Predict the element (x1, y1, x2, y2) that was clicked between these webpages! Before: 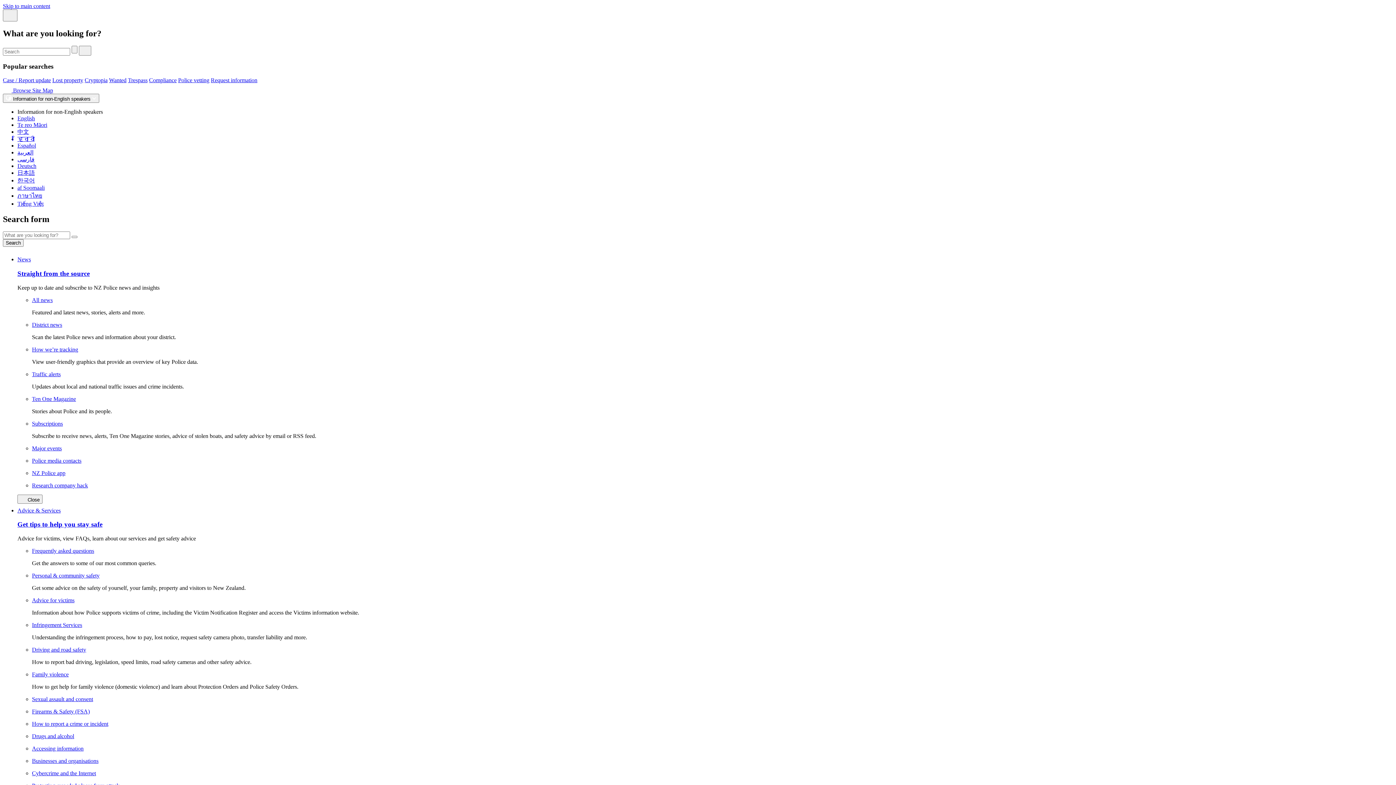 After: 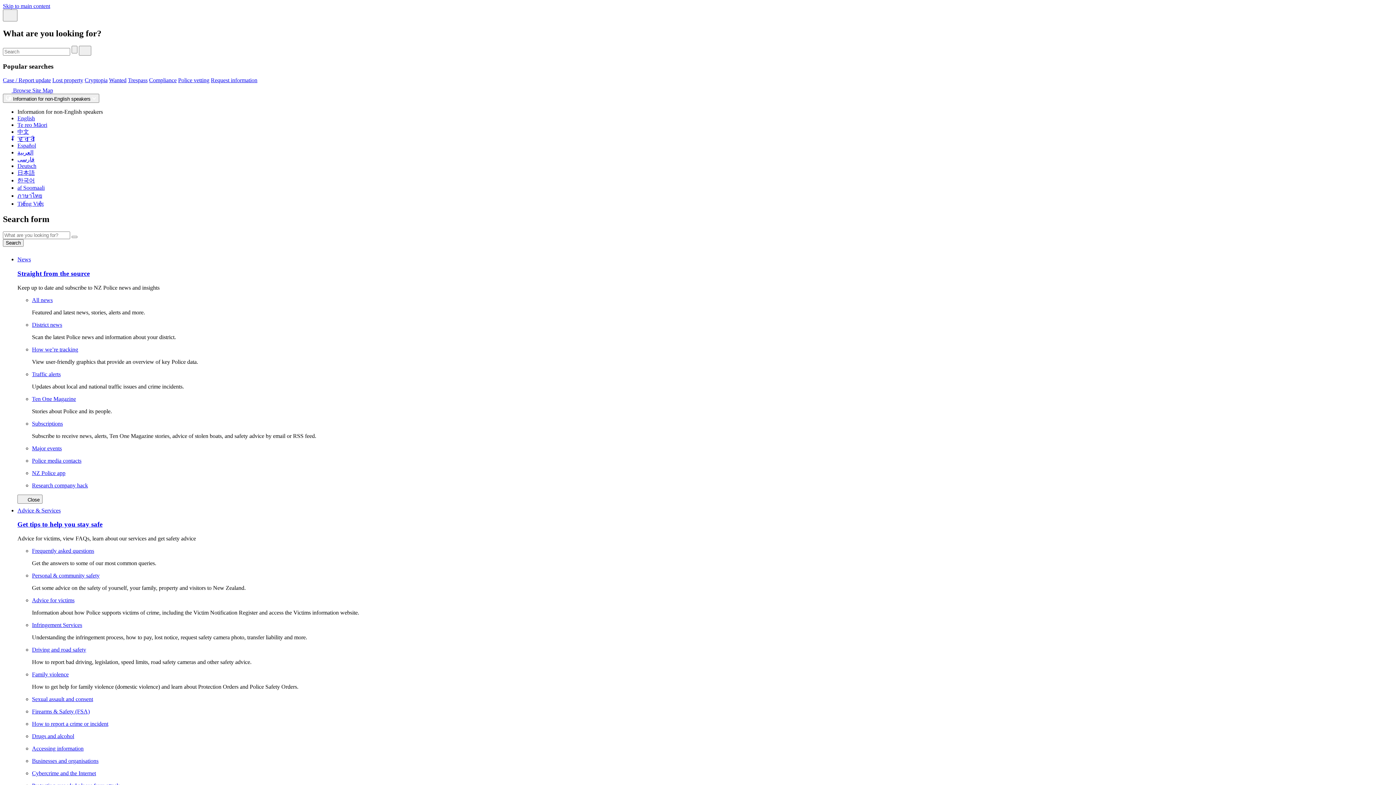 Action: label: 한국어 bbox: (17, 177, 34, 183)